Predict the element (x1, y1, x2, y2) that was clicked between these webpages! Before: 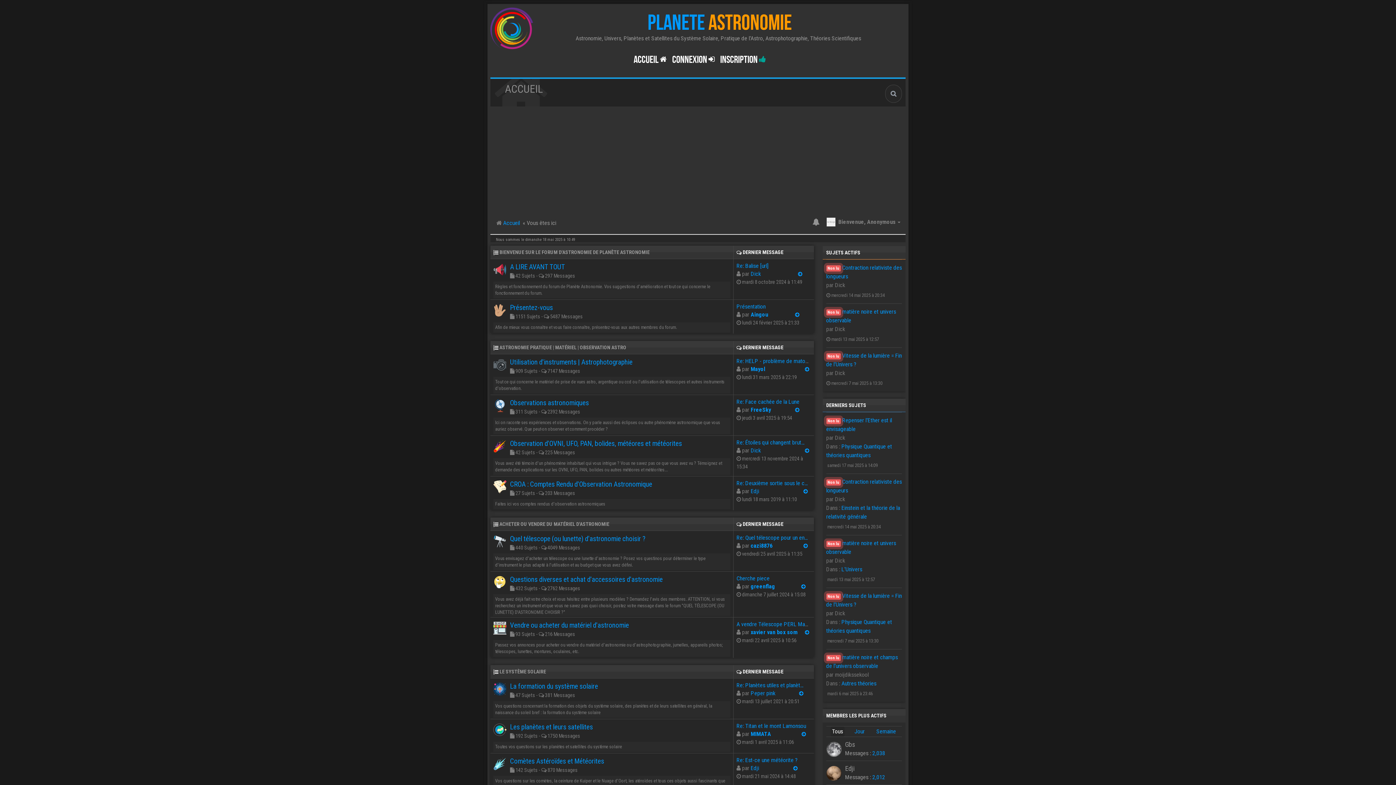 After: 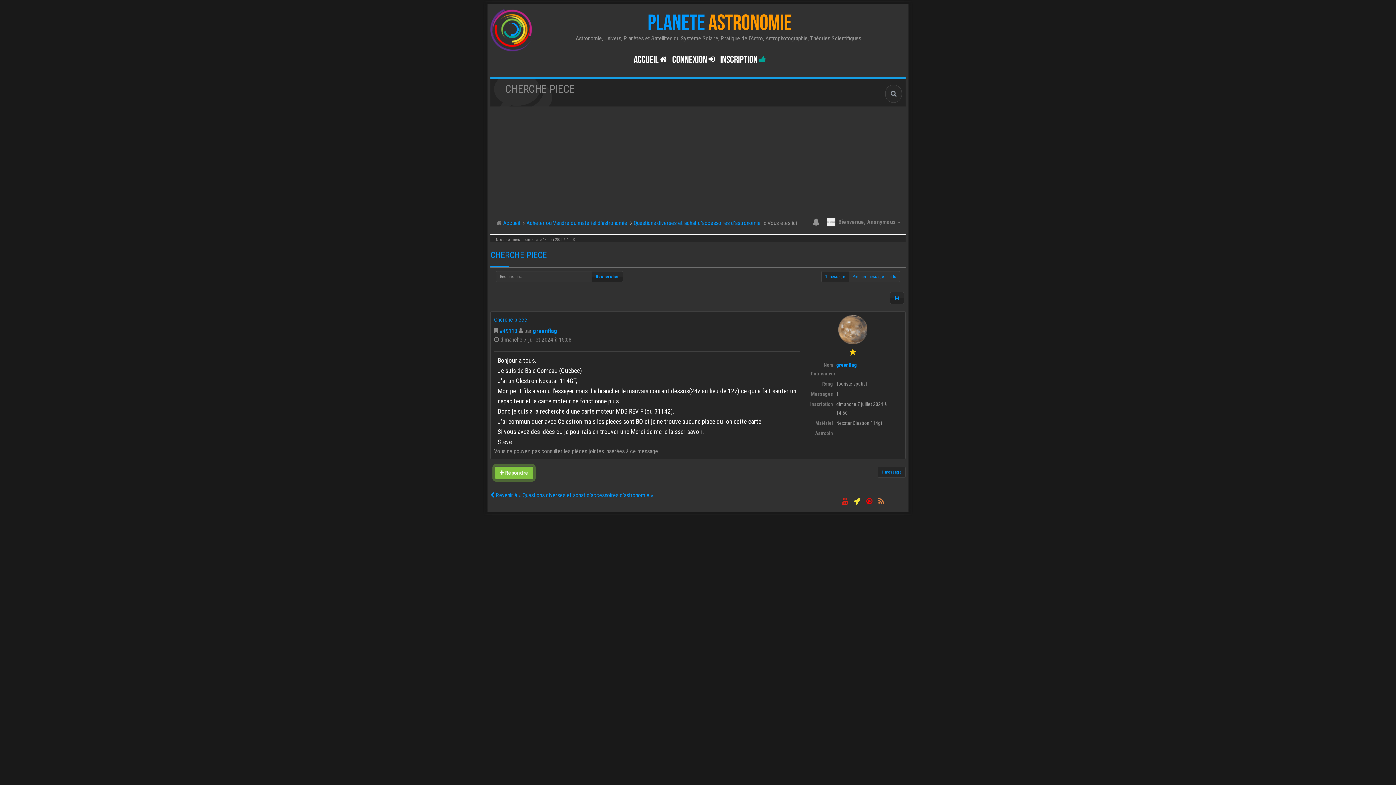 Action: bbox: (801, 582, 805, 590)